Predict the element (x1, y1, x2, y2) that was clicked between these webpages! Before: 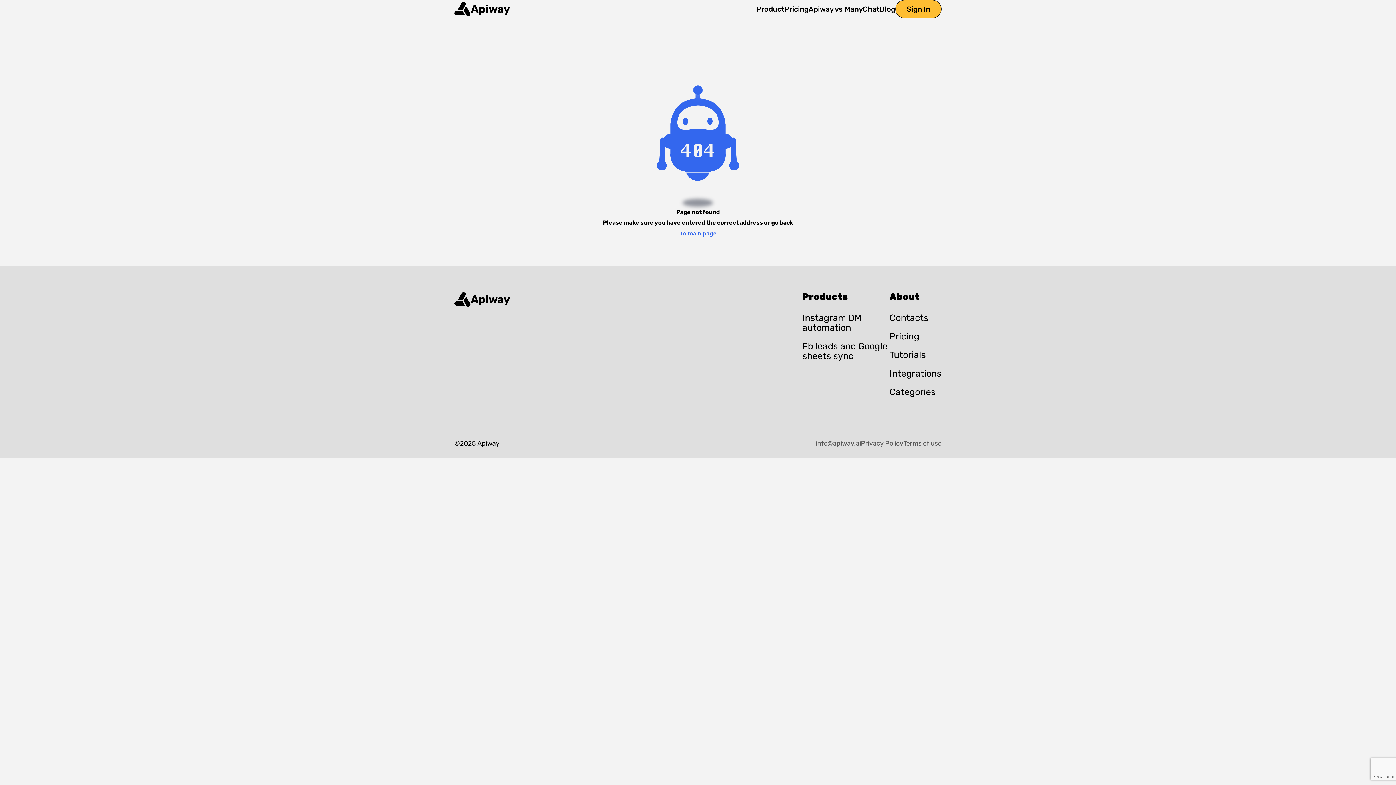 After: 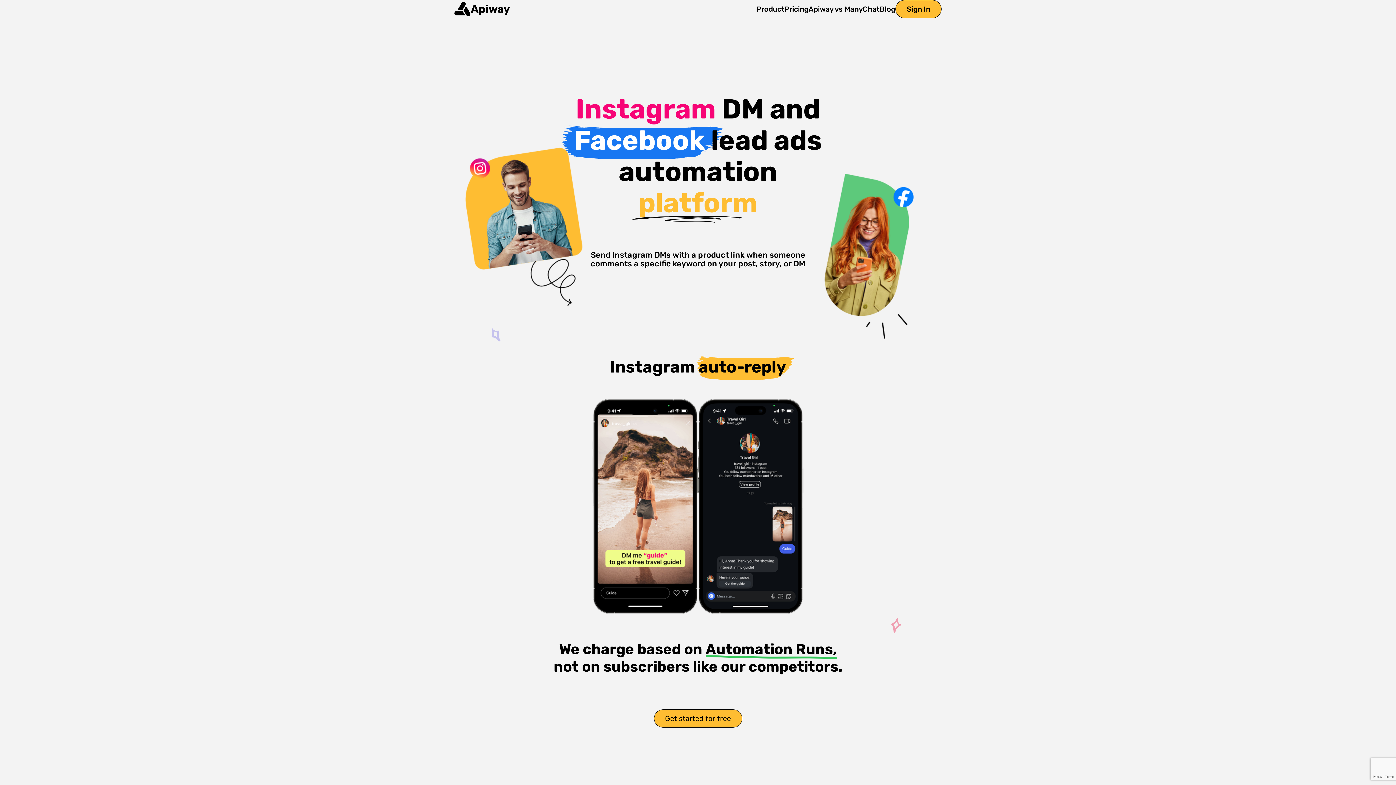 Action: bbox: (679, 230, 716, 237) label: To main page